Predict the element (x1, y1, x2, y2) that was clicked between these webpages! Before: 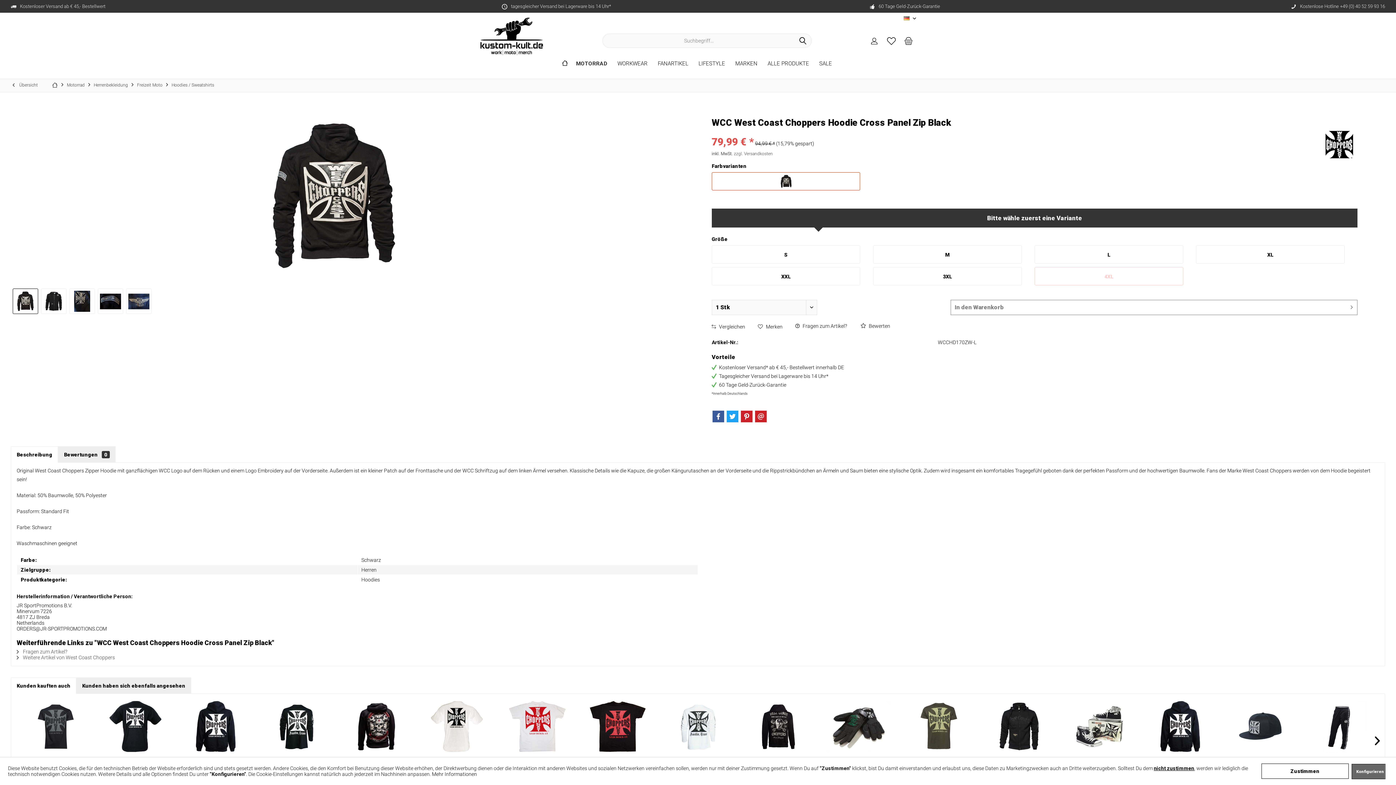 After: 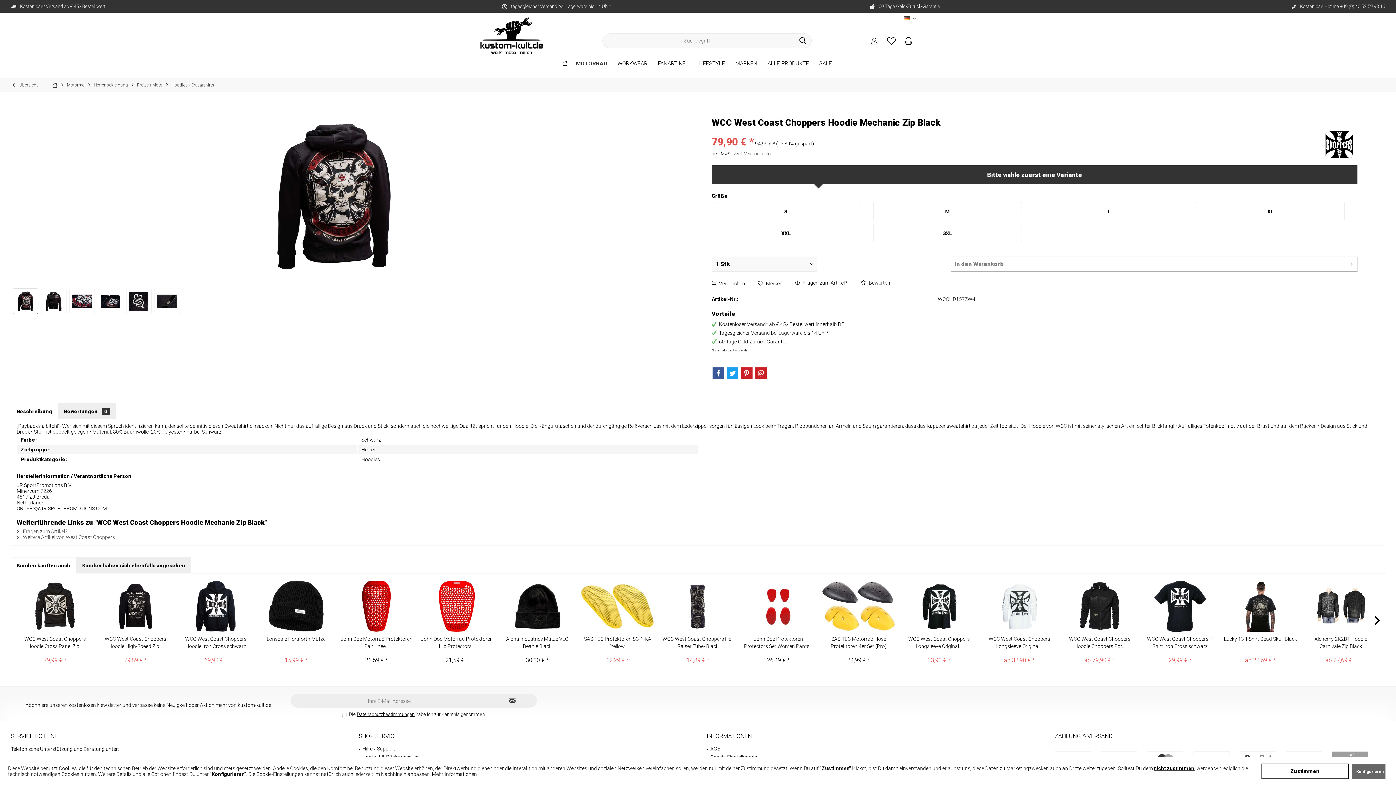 Action: bbox: (340, 701, 413, 752)